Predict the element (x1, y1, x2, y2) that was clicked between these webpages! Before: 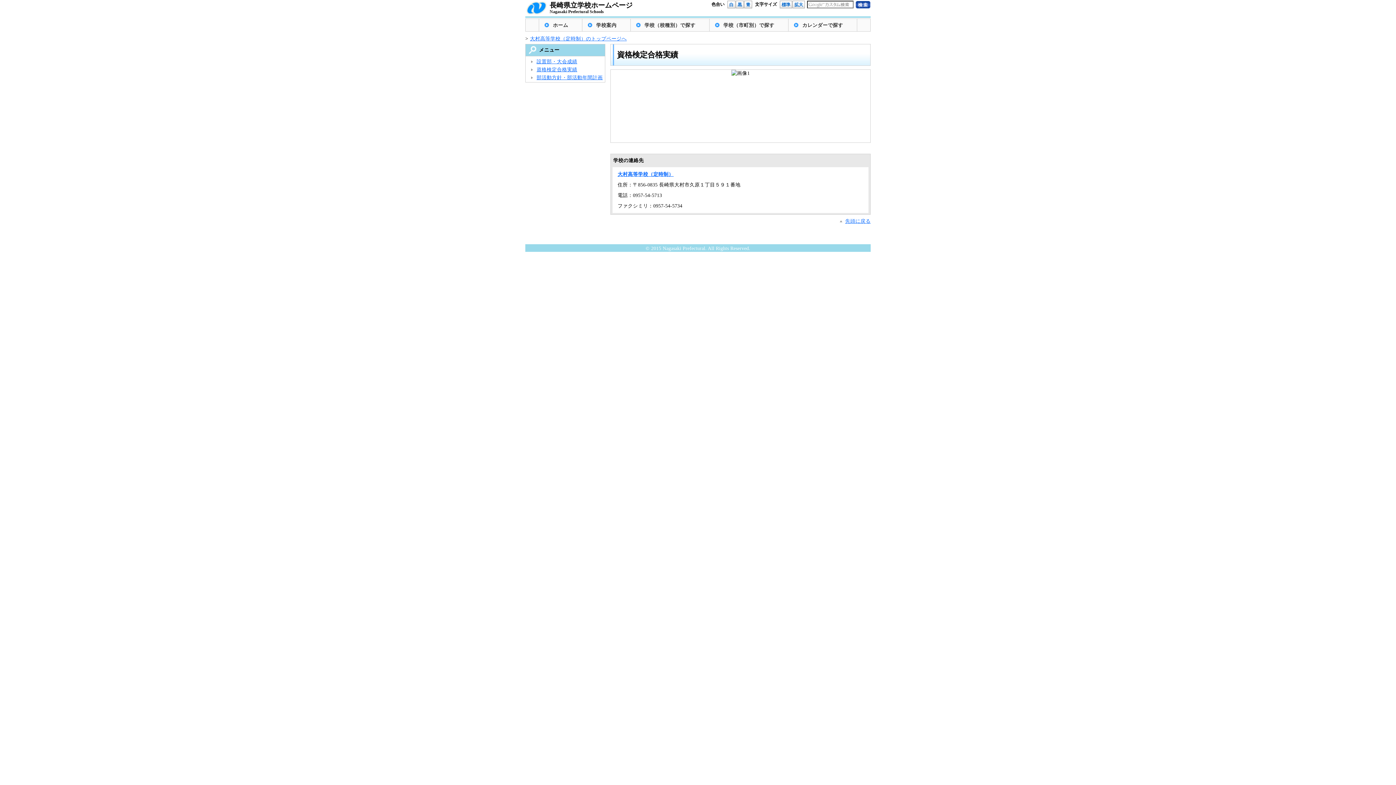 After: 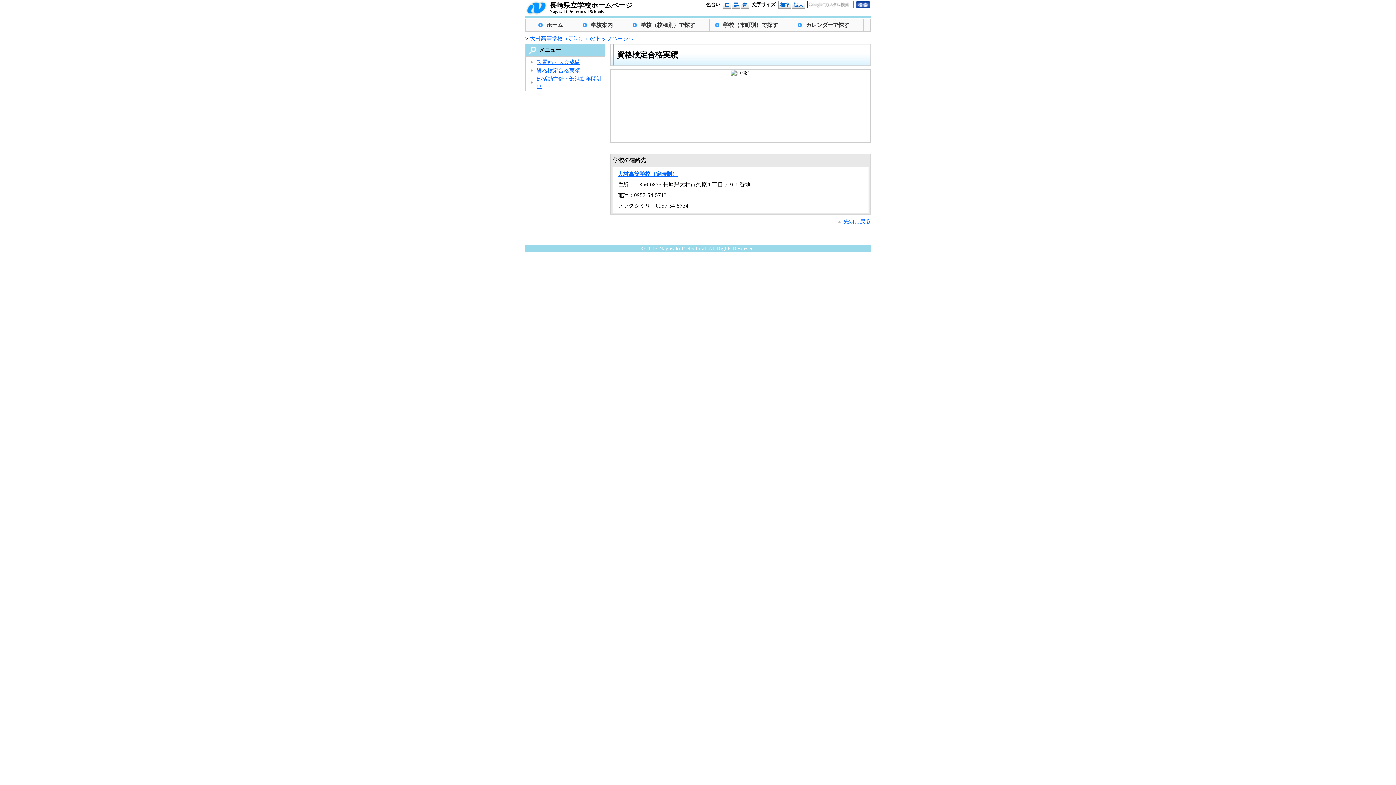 Action: bbox: (792, 0, 805, 8) label: 拡大